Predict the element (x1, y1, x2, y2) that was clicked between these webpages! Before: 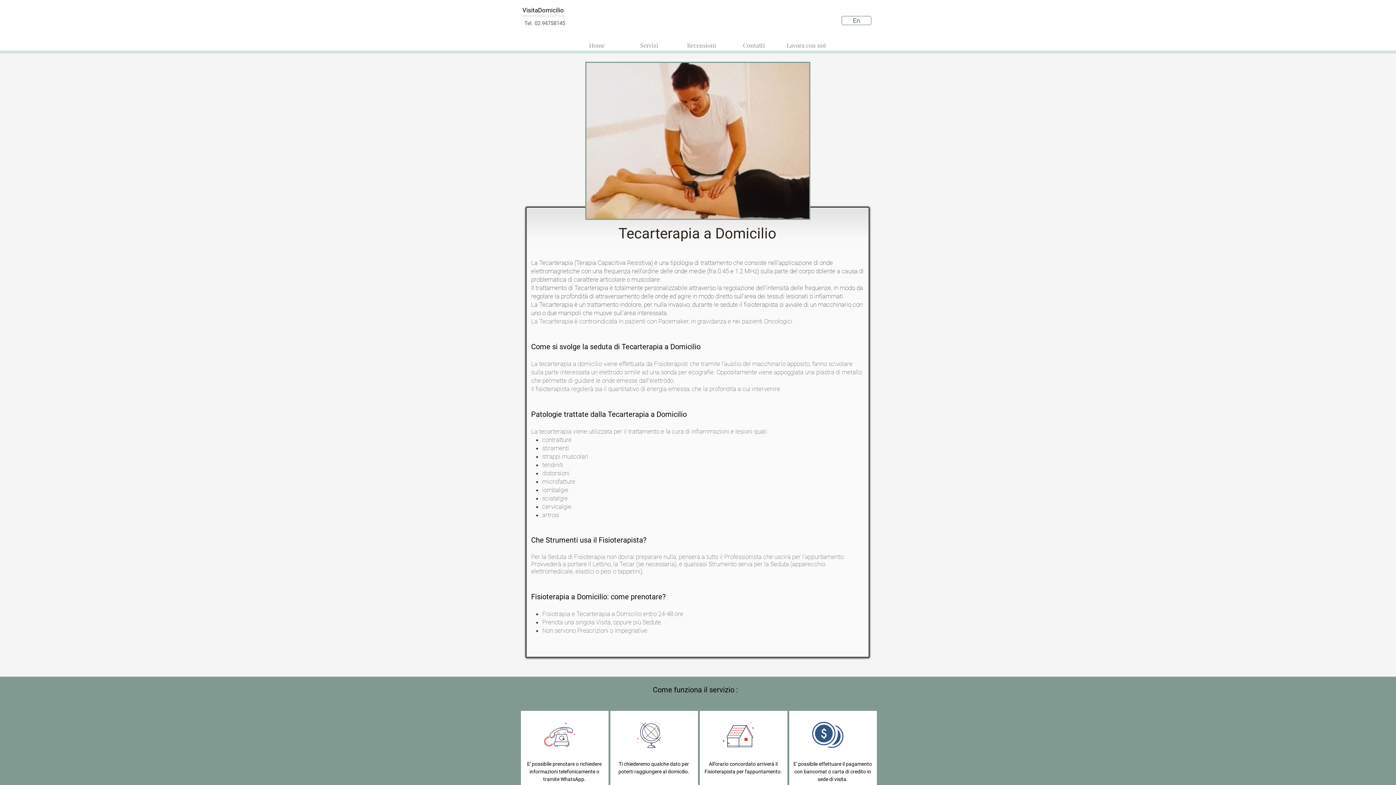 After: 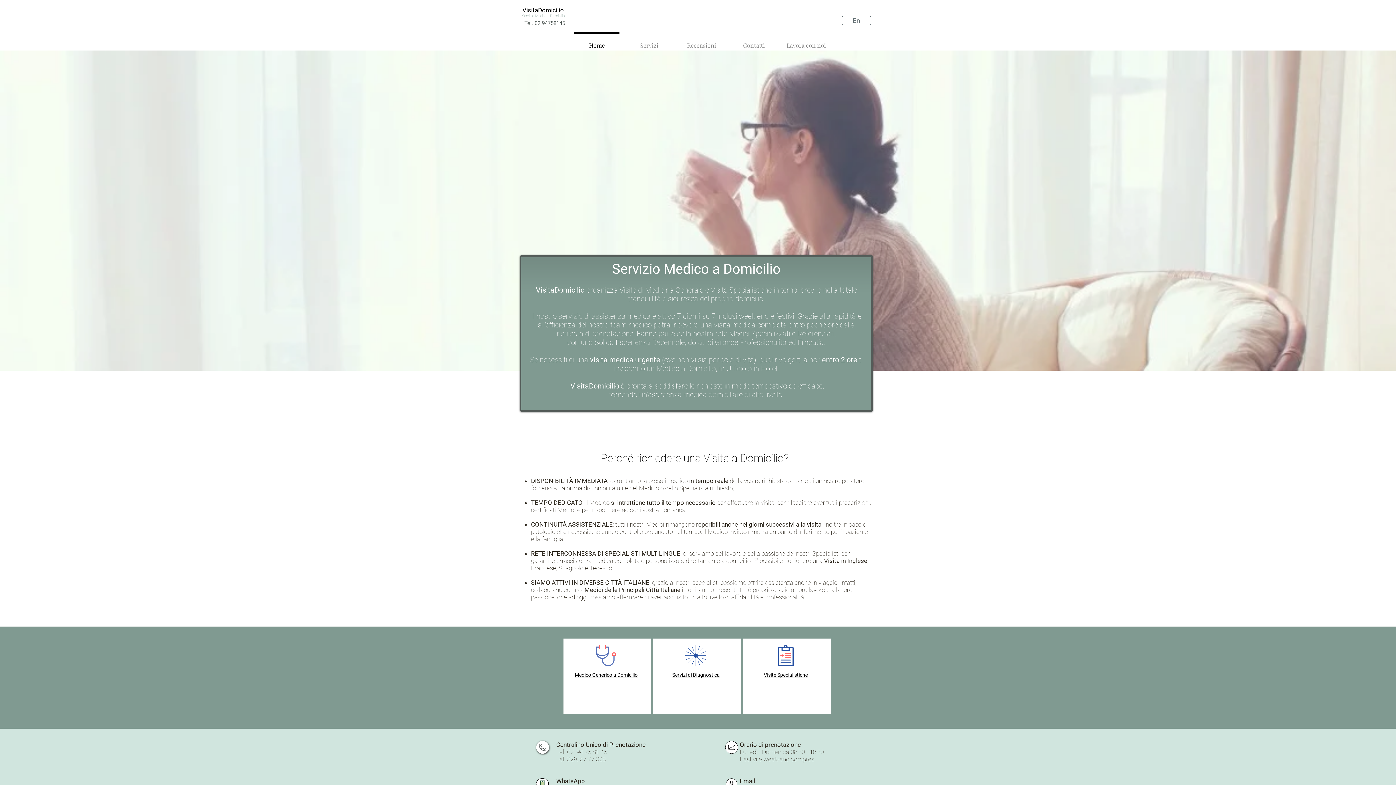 Action: label: VisitaDomicilio bbox: (470, 2, 615, 17)